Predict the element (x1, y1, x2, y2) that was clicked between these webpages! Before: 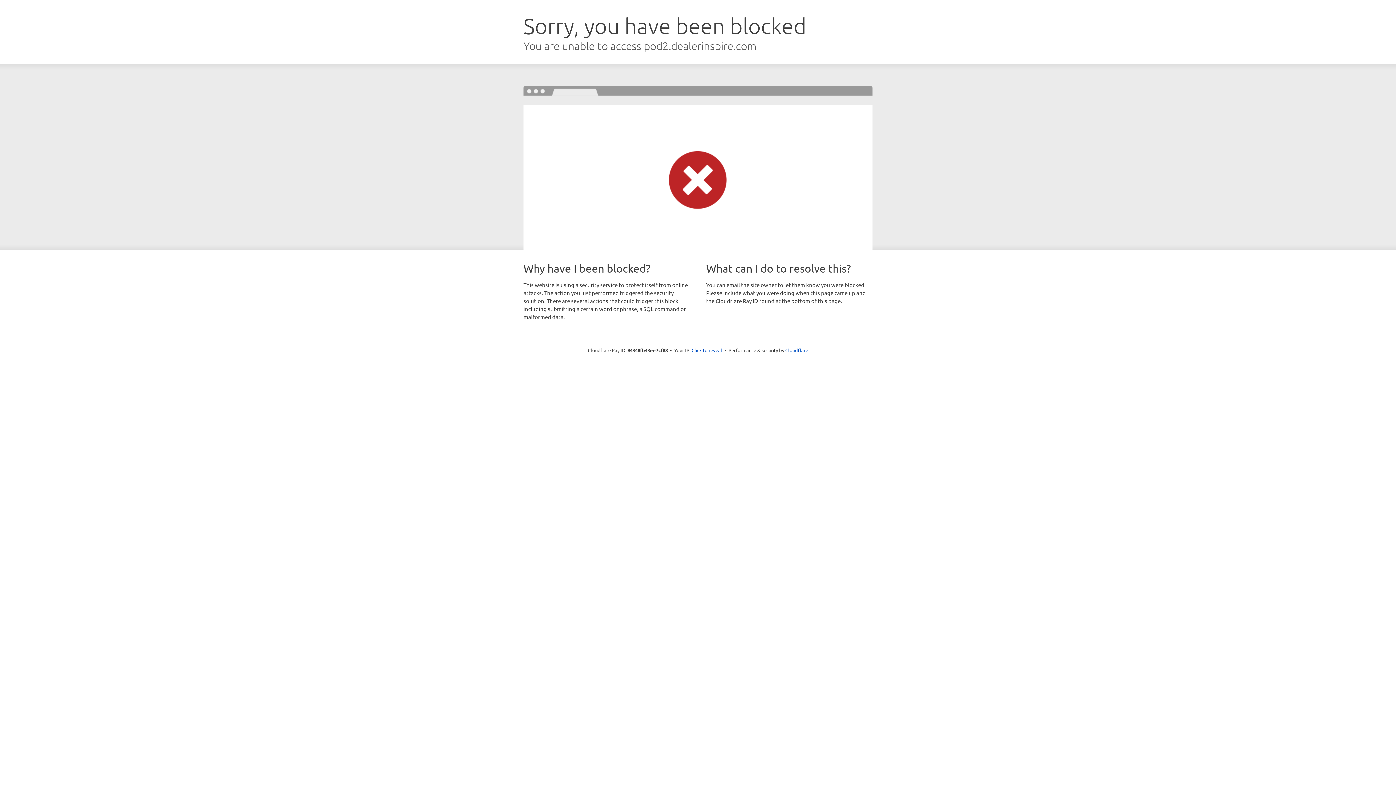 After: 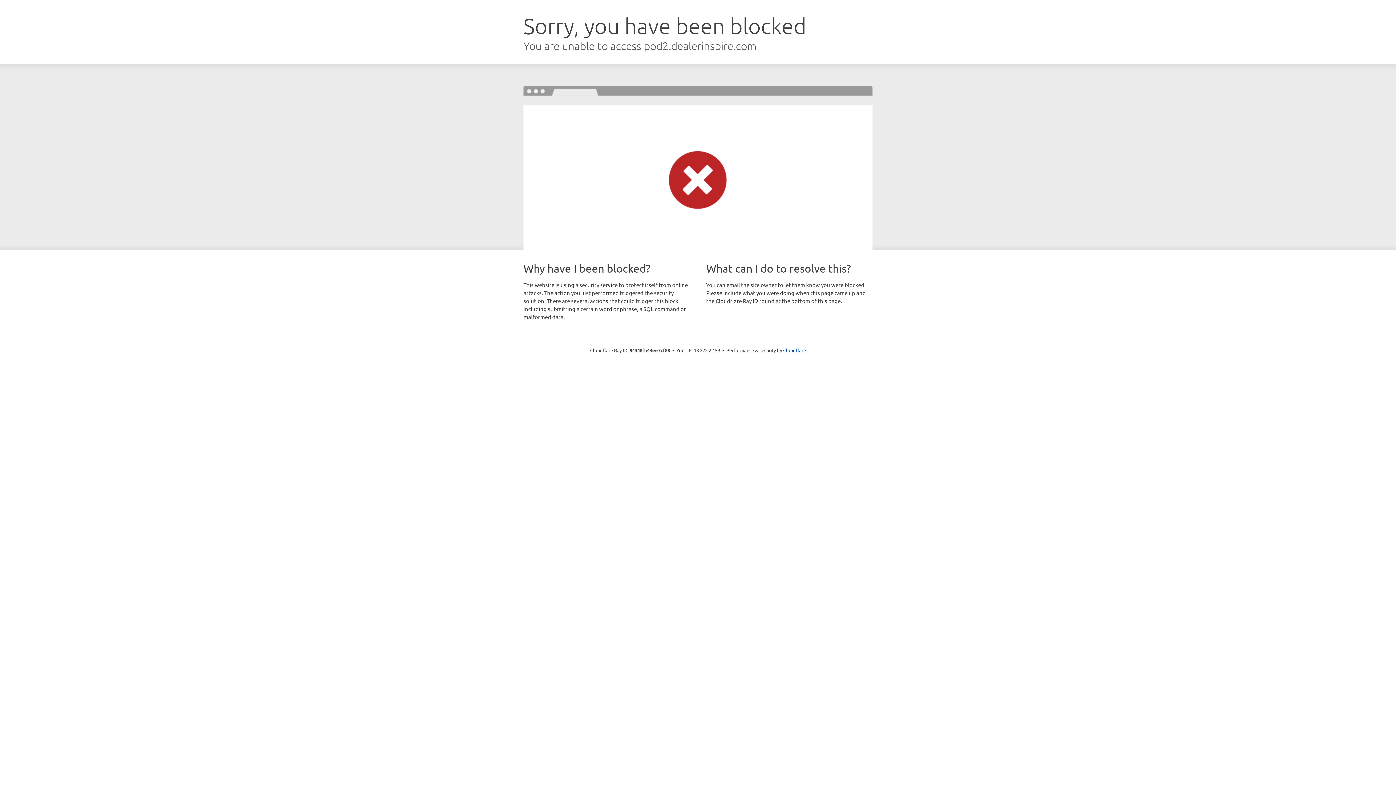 Action: label: Click to reveal bbox: (691, 346, 722, 353)